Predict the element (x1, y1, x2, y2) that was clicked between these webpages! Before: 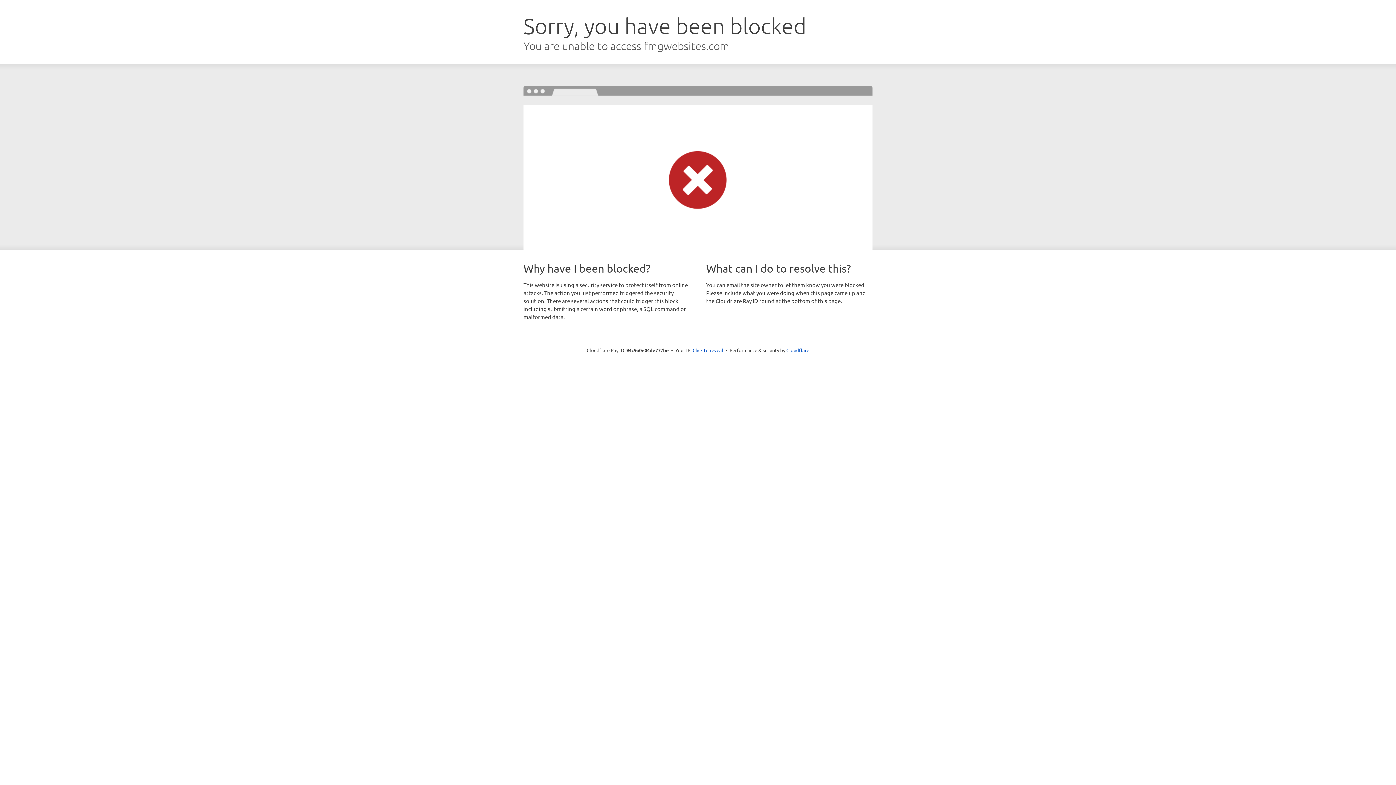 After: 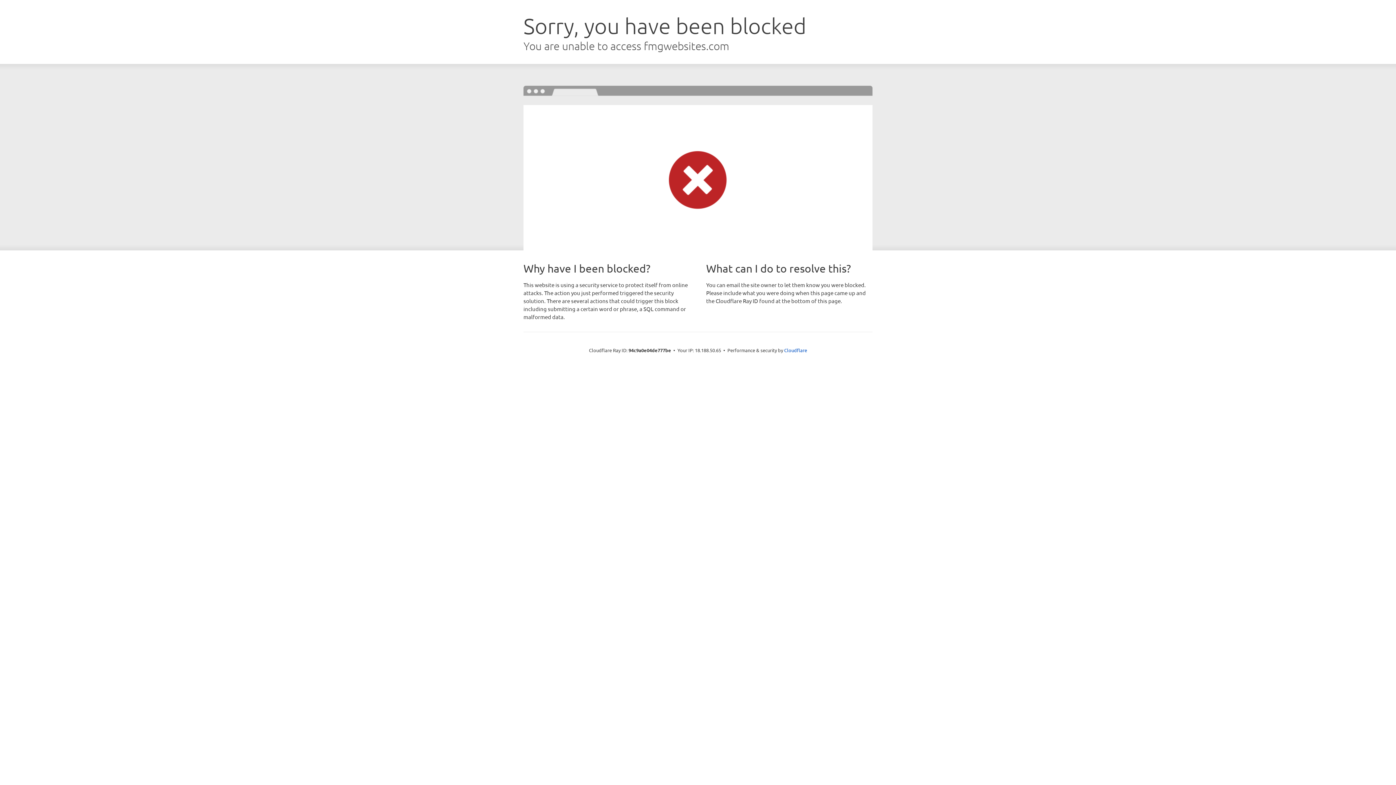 Action: label: Click to reveal bbox: (692, 346, 723, 353)